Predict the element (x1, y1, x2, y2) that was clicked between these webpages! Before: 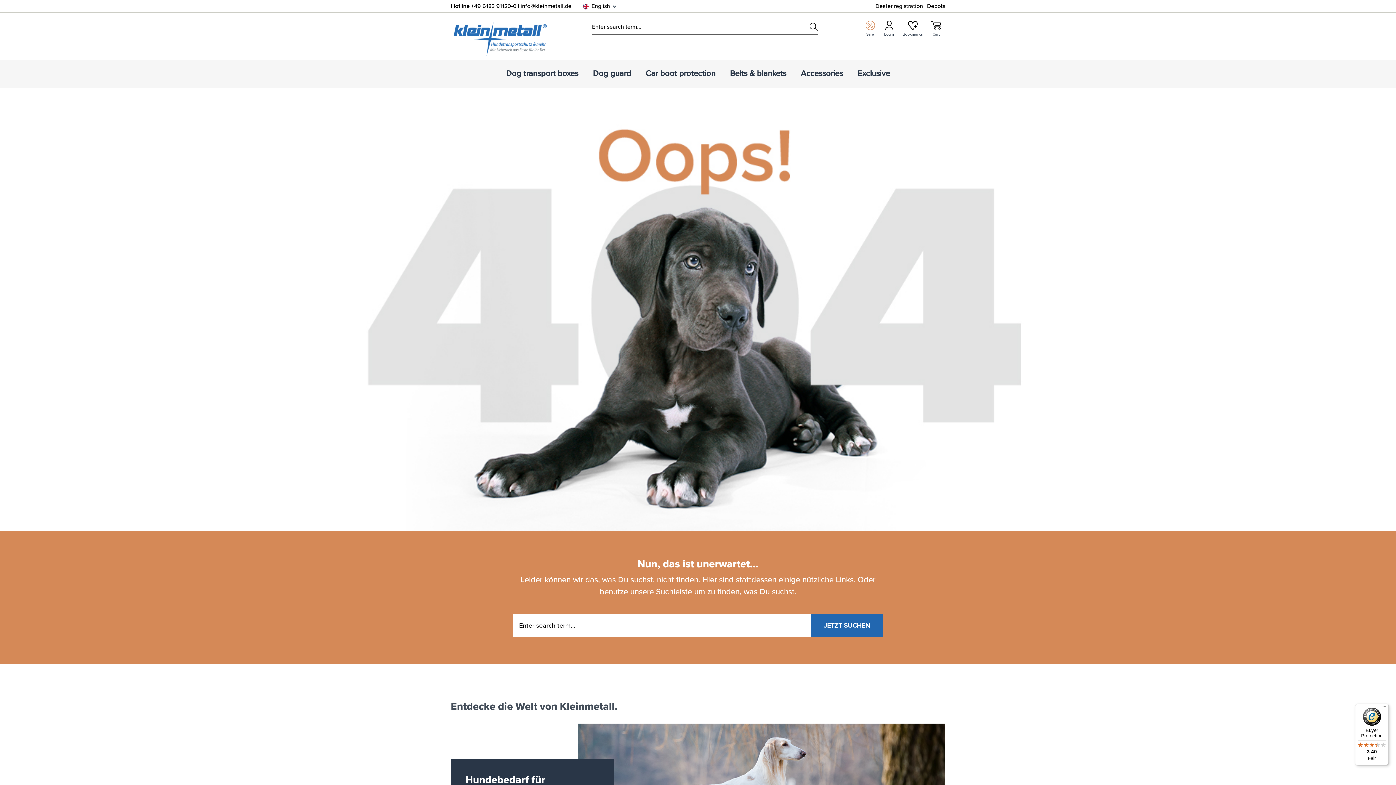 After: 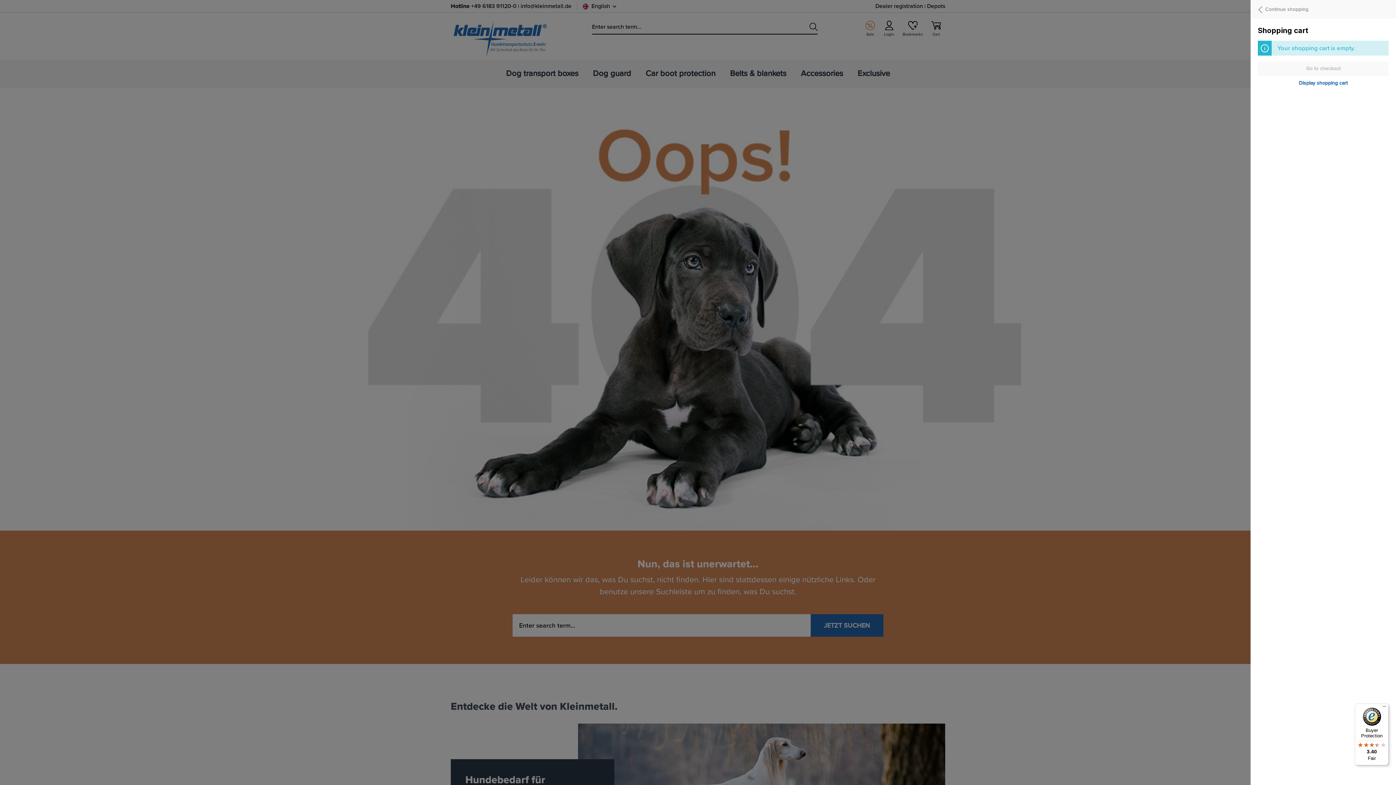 Action: label: Shopping cart bbox: (927, 20, 945, 37)